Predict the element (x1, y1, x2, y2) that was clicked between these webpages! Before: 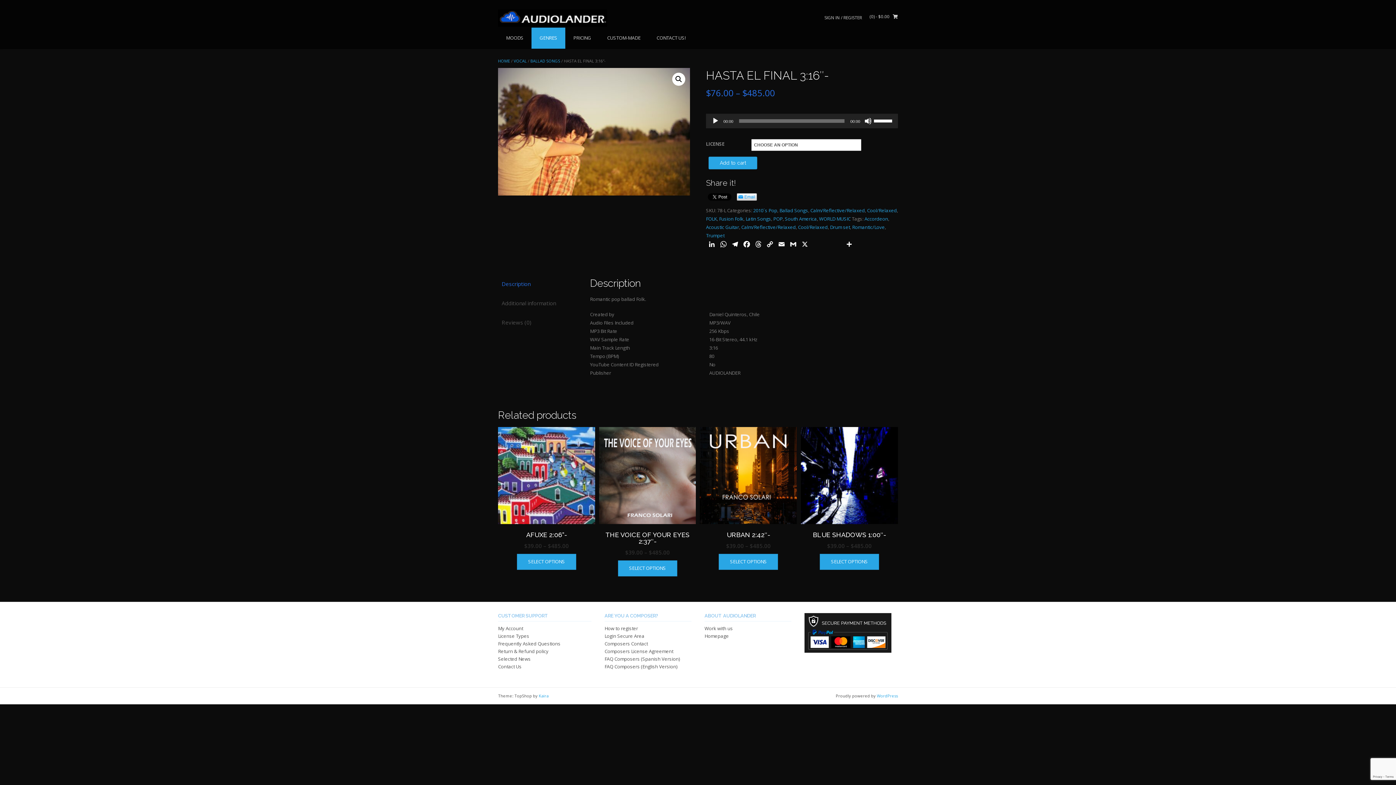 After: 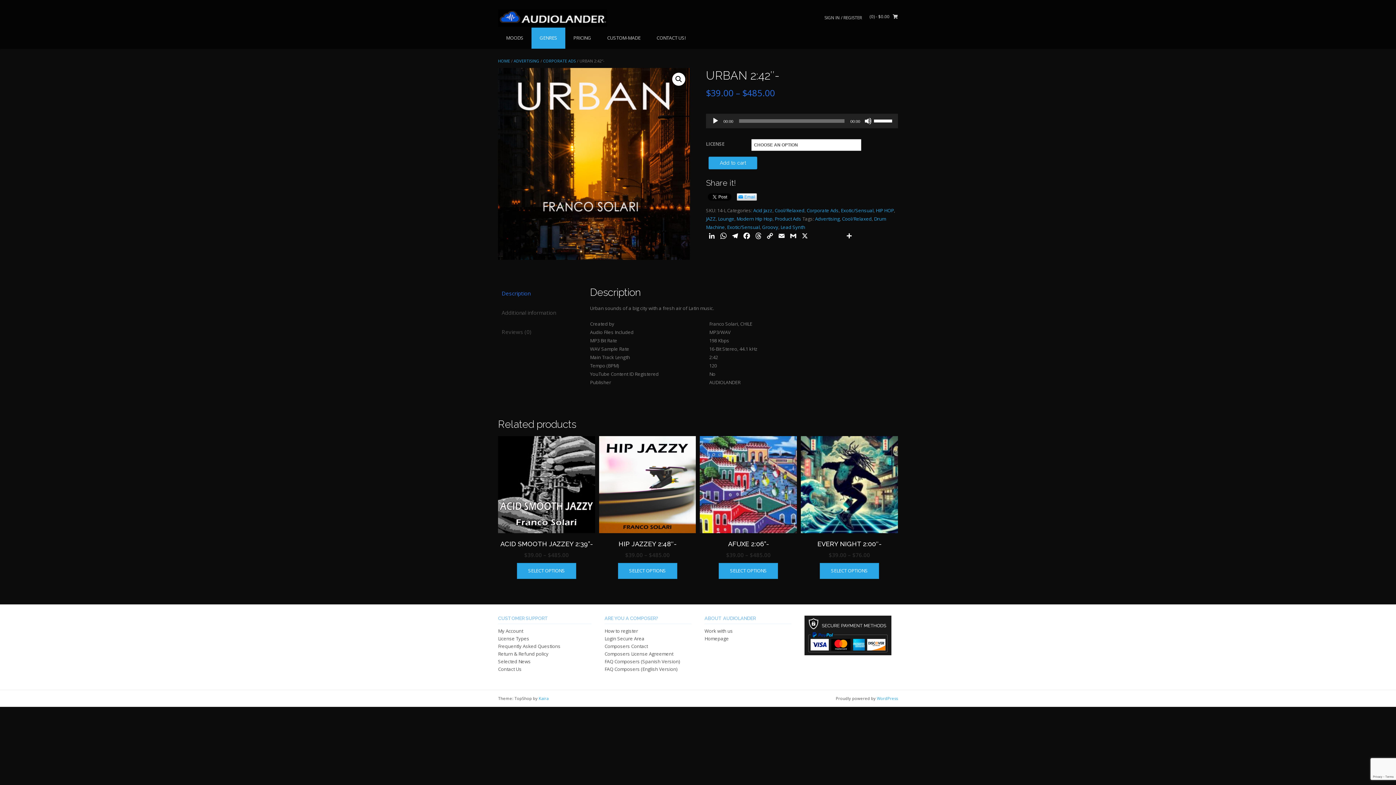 Action: label: URBAN 2:42″-
$39.00 – $485.00 bbox: (700, 427, 797, 551)